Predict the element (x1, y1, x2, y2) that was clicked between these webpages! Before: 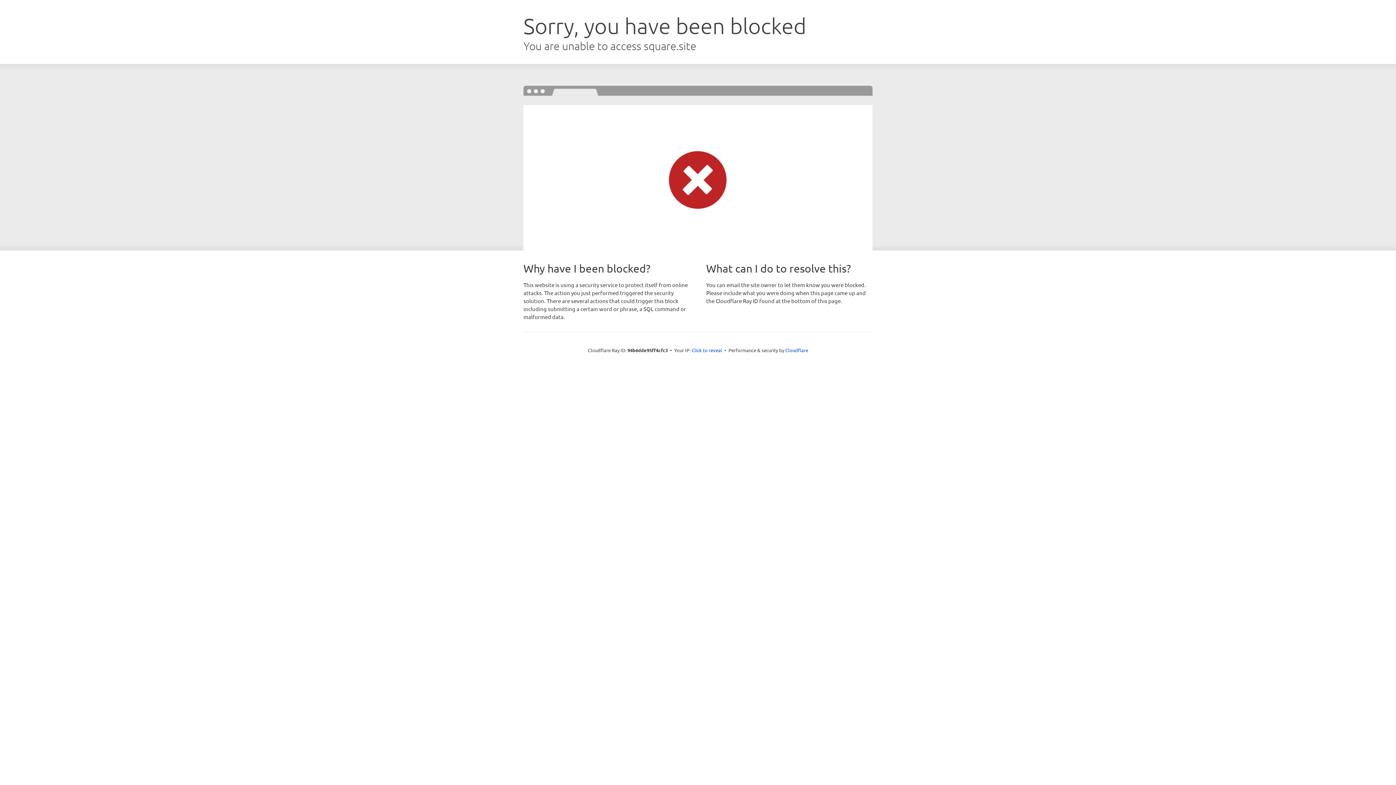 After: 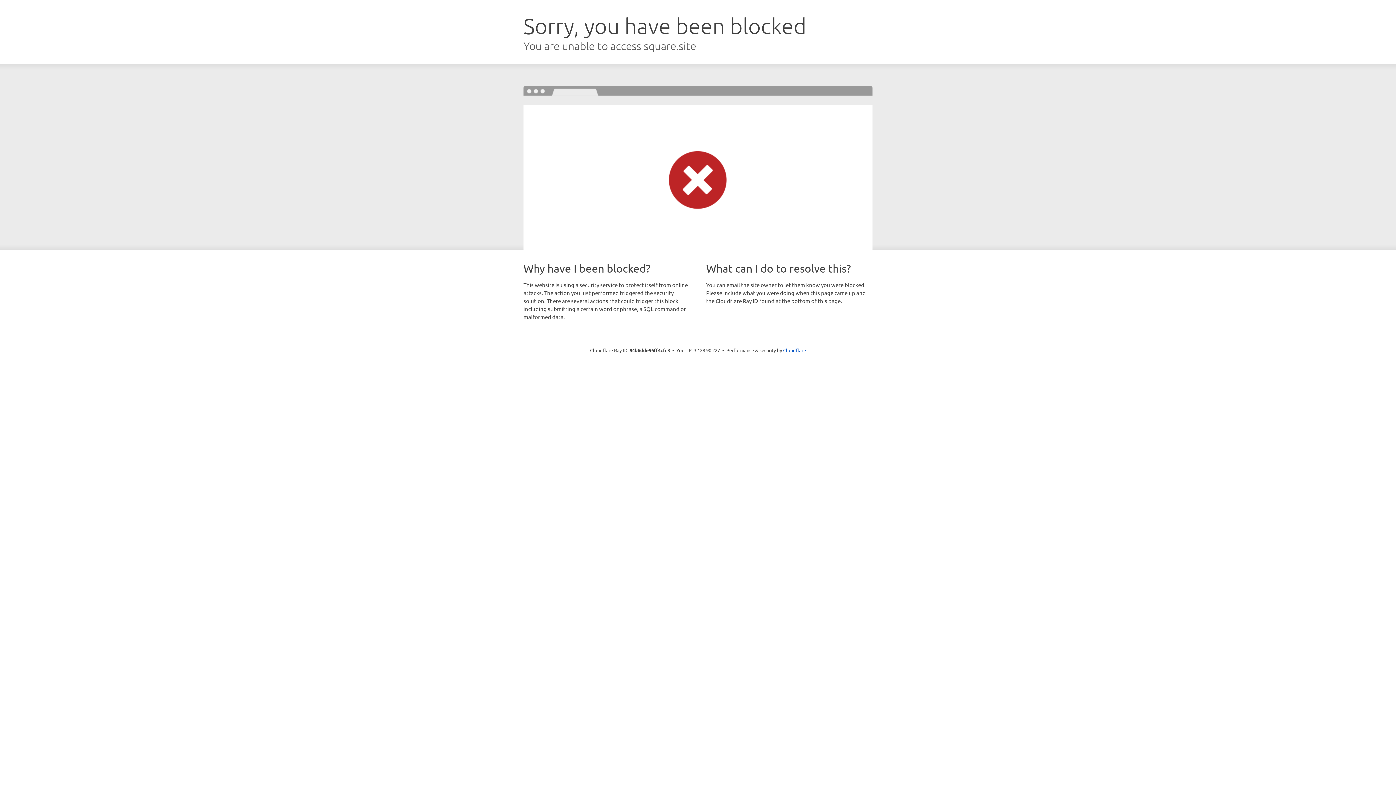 Action: label: Click to reveal bbox: (691, 346, 722, 353)